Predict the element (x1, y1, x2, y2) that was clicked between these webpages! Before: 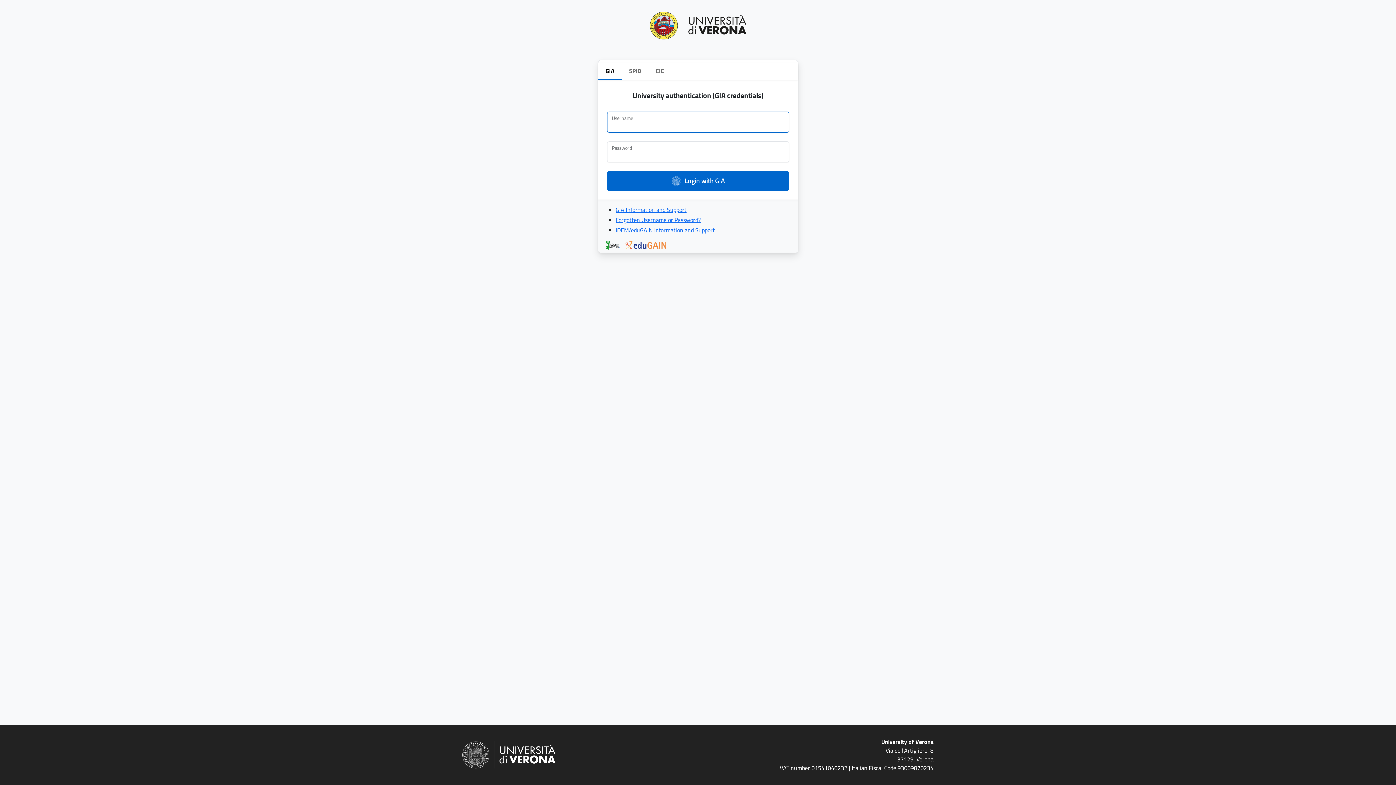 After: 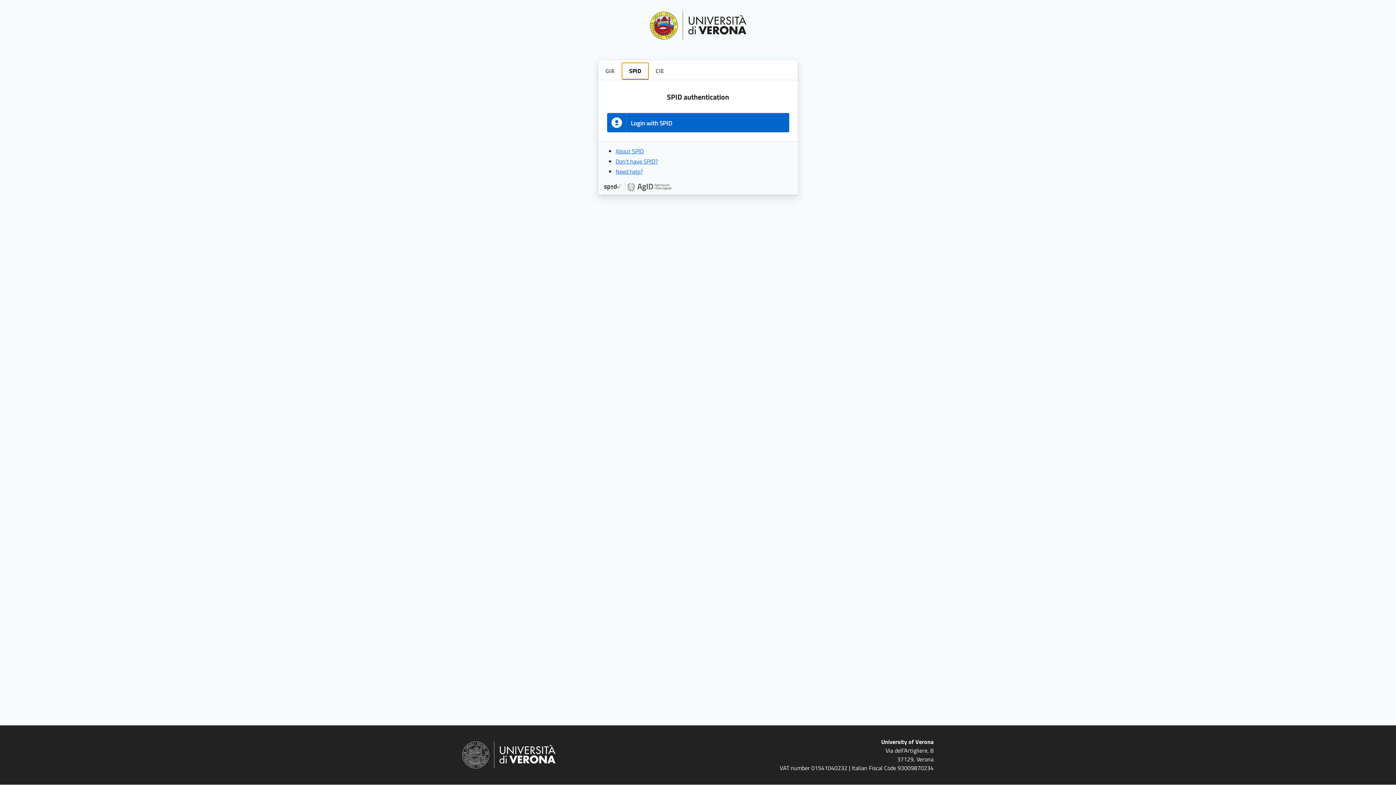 Action: label: SPID bbox: (622, 62, 648, 78)